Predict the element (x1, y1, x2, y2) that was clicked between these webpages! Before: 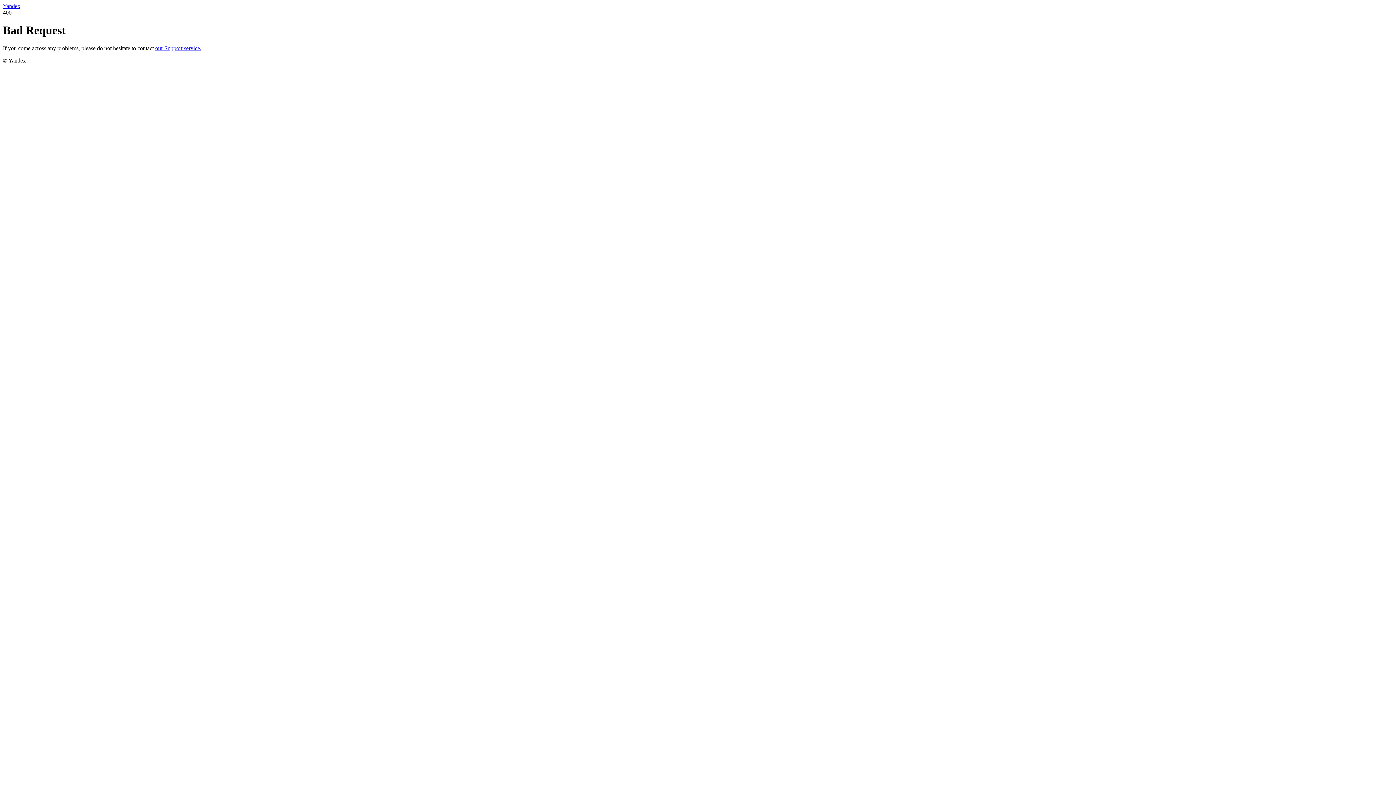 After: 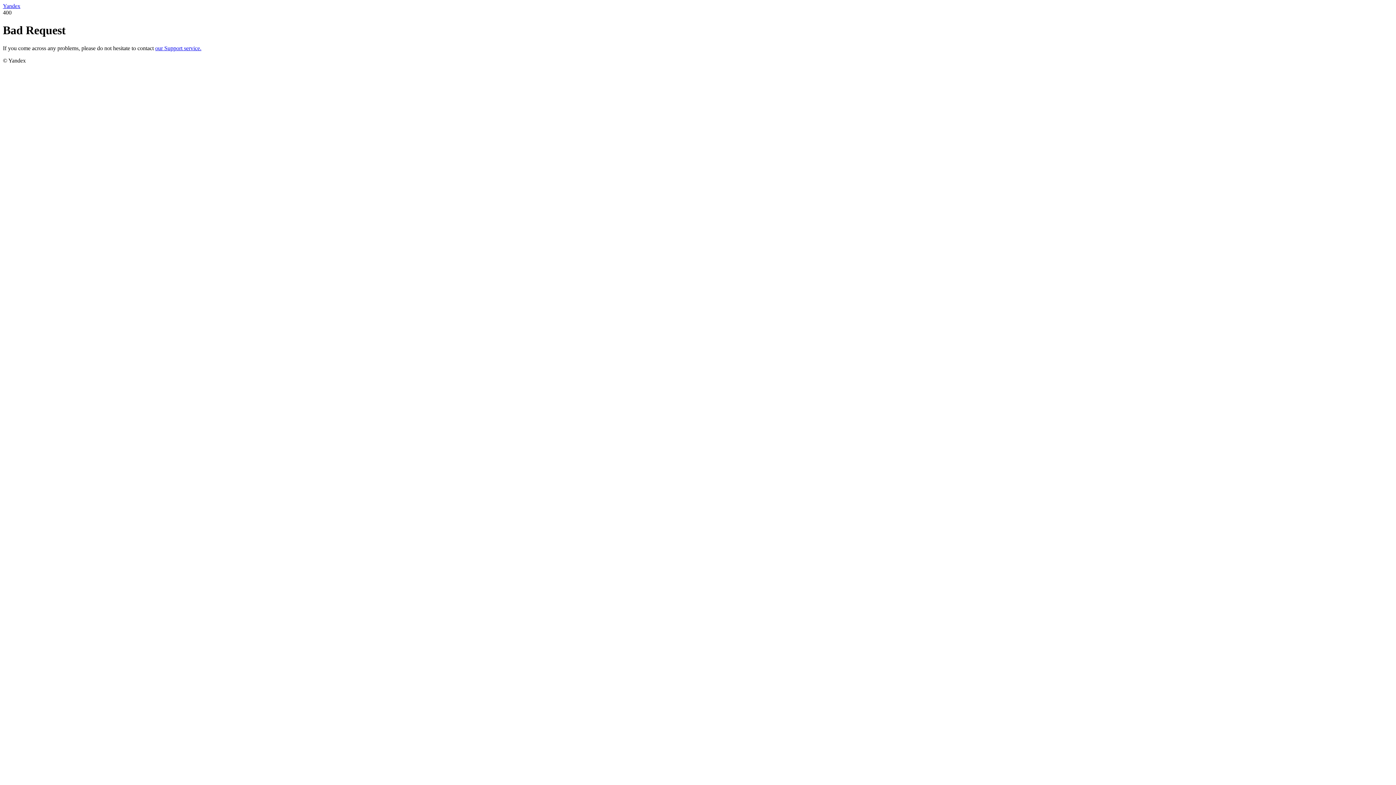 Action: bbox: (2, 2, 20, 9) label: Yandex